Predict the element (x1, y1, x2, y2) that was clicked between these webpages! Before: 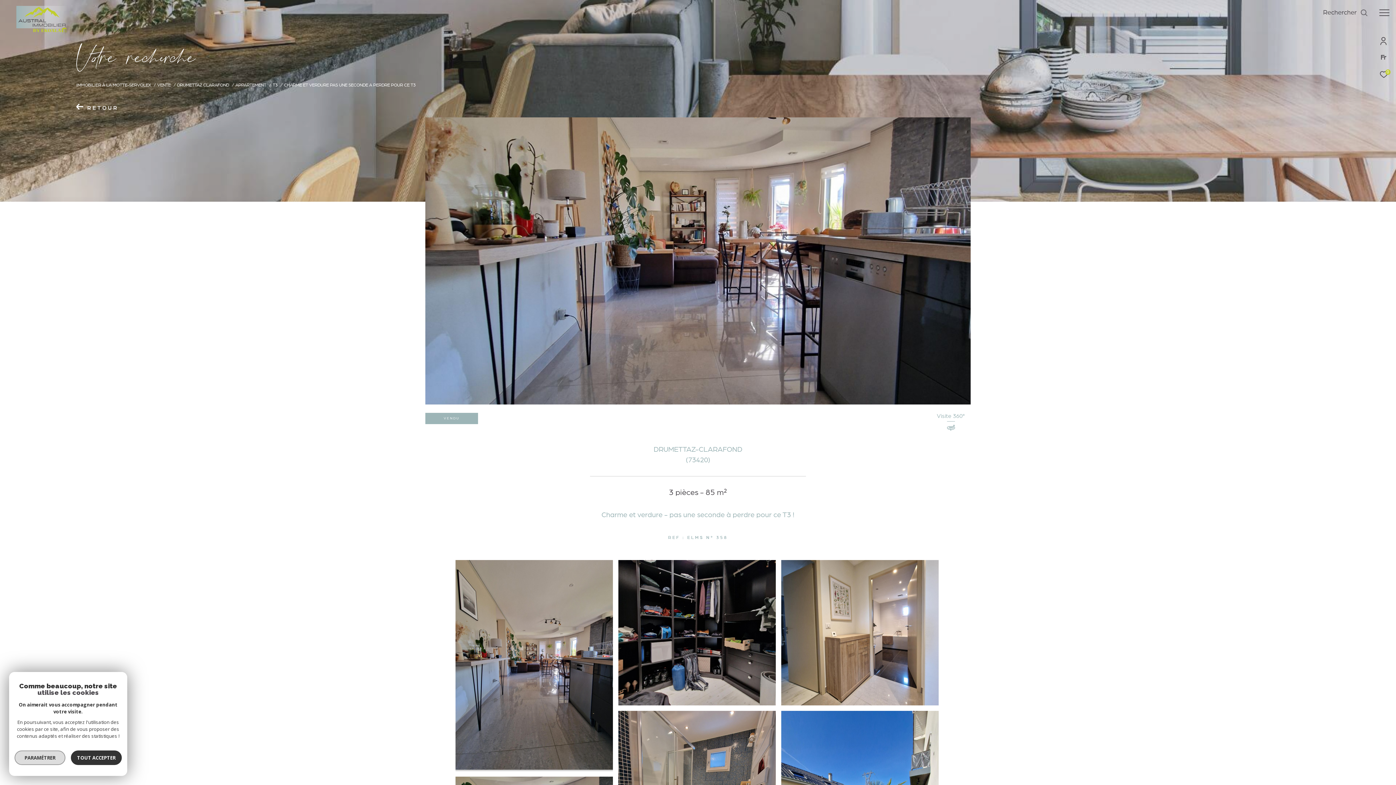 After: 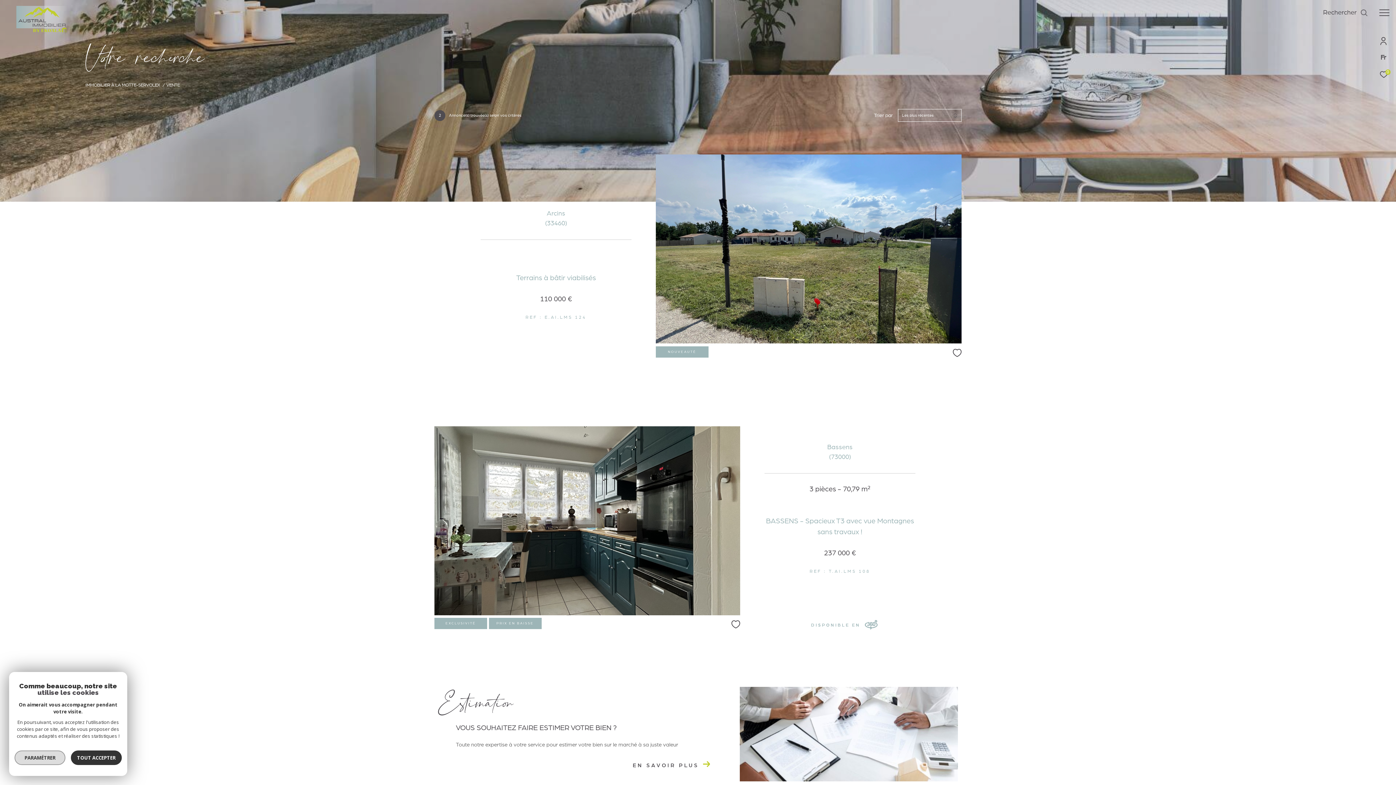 Action: bbox: (157, 82, 170, 87) label: VENTE